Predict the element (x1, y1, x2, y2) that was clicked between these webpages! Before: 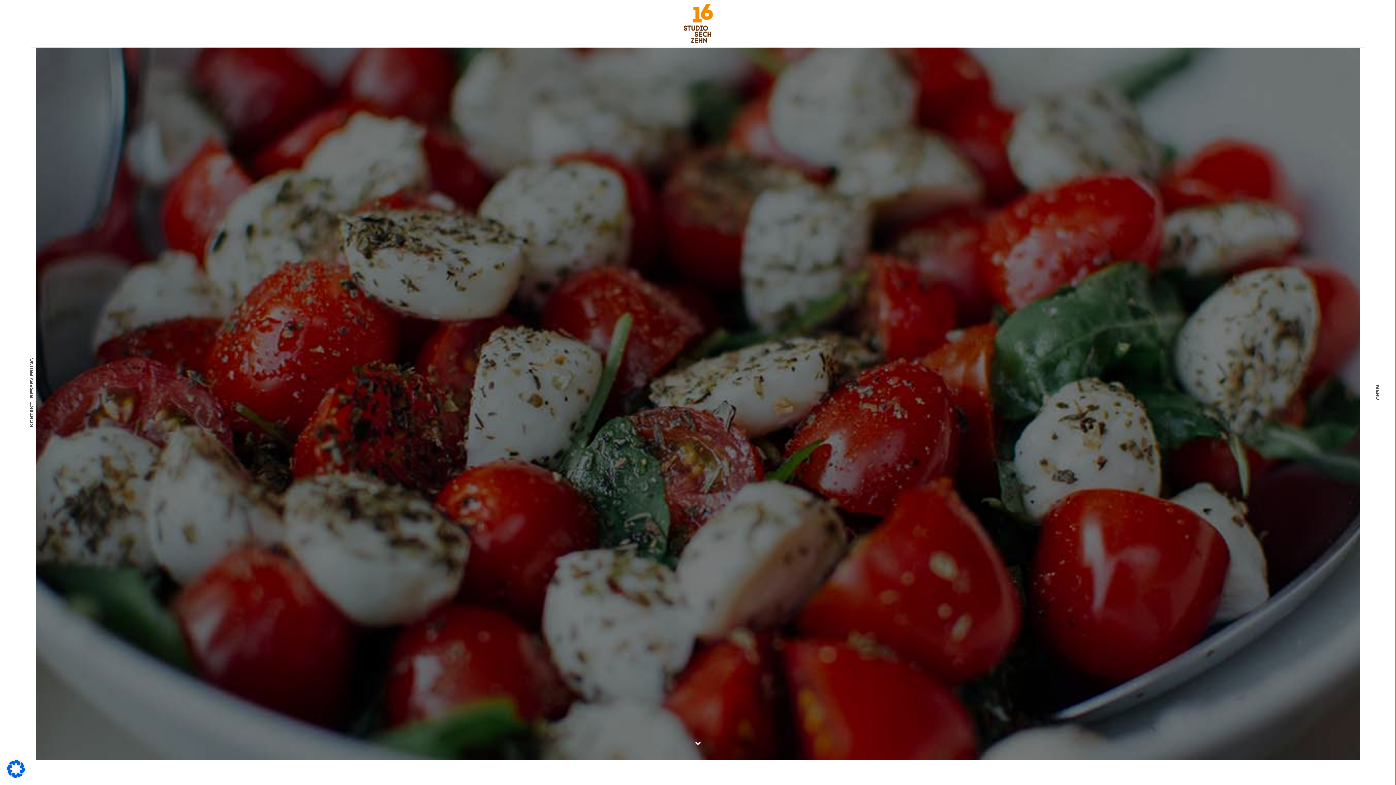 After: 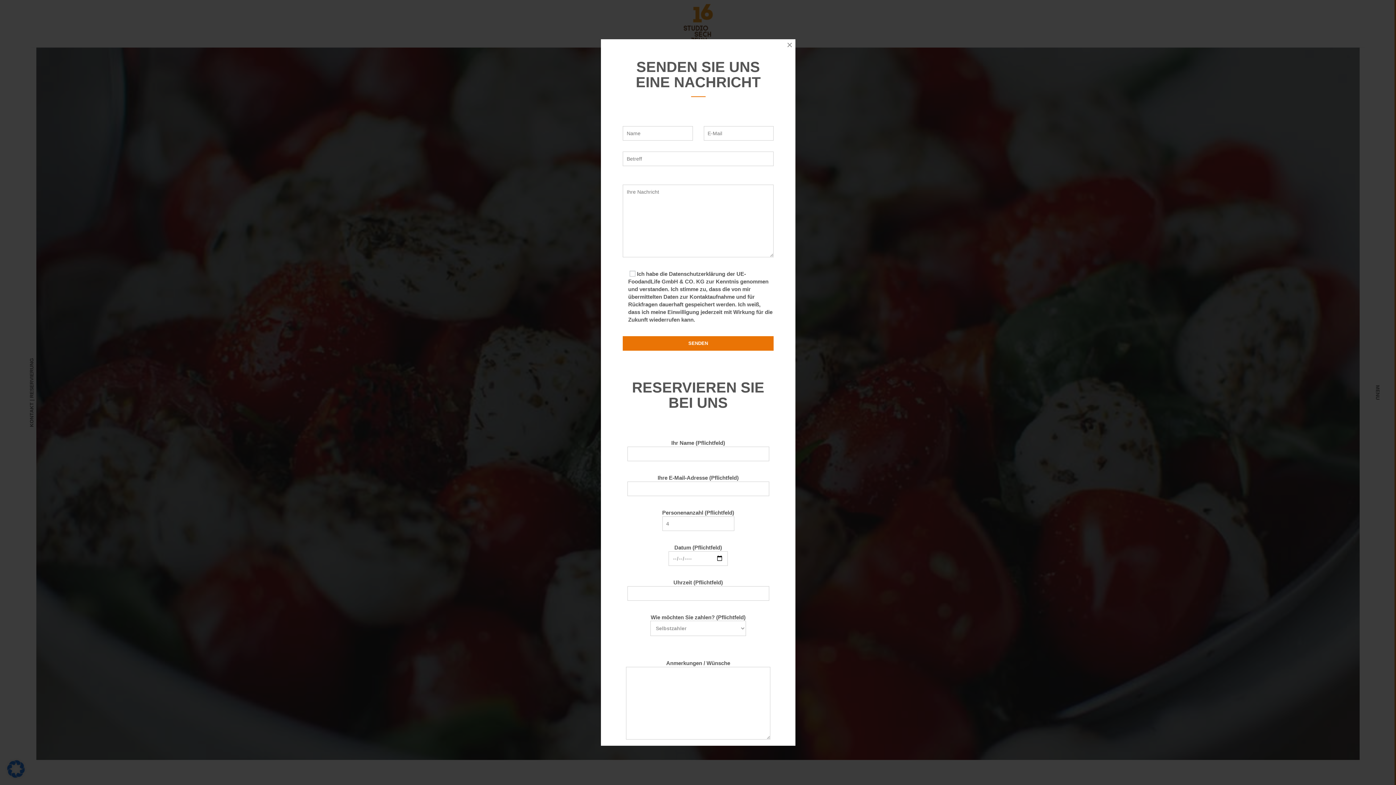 Action: bbox: (28, 358, 34, 427) label: KONTAKT | RESERVIERUNG